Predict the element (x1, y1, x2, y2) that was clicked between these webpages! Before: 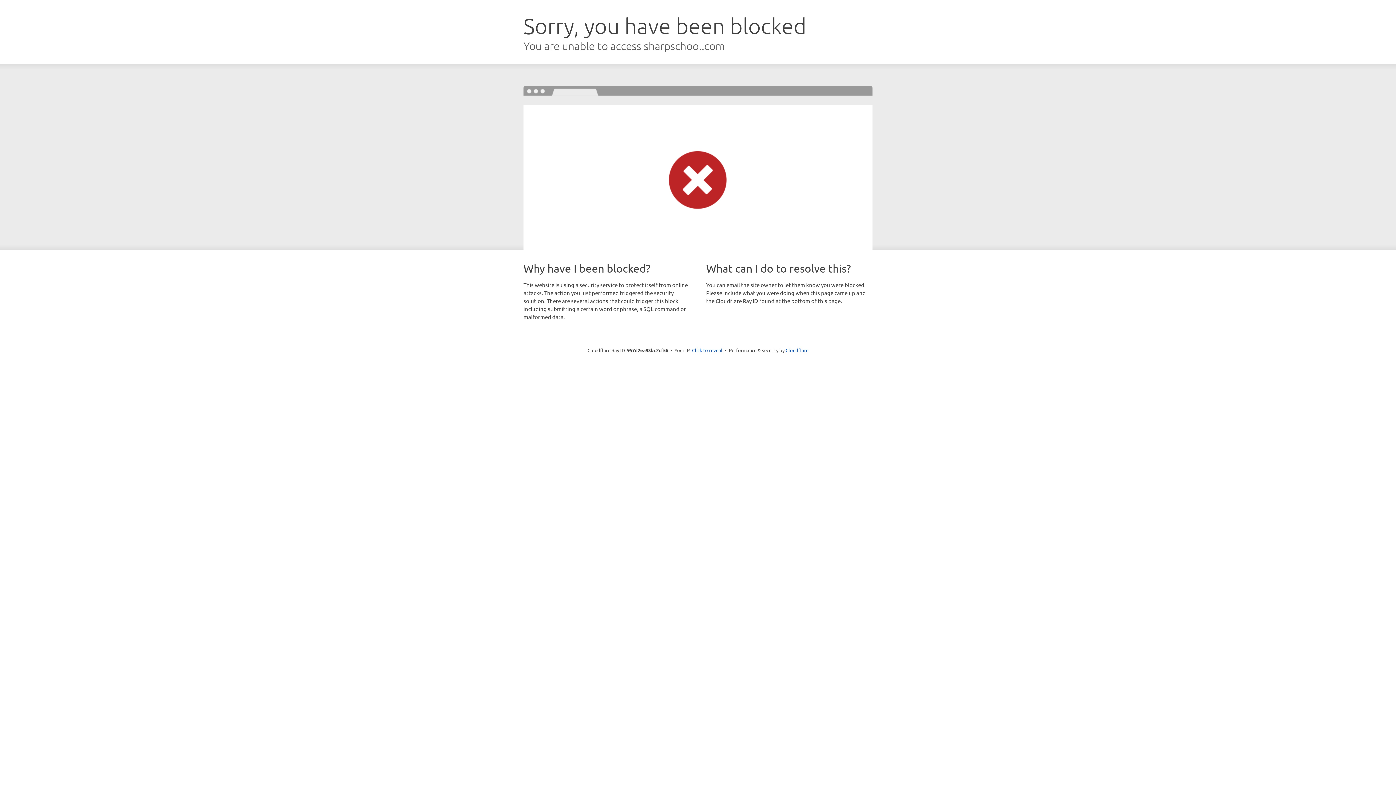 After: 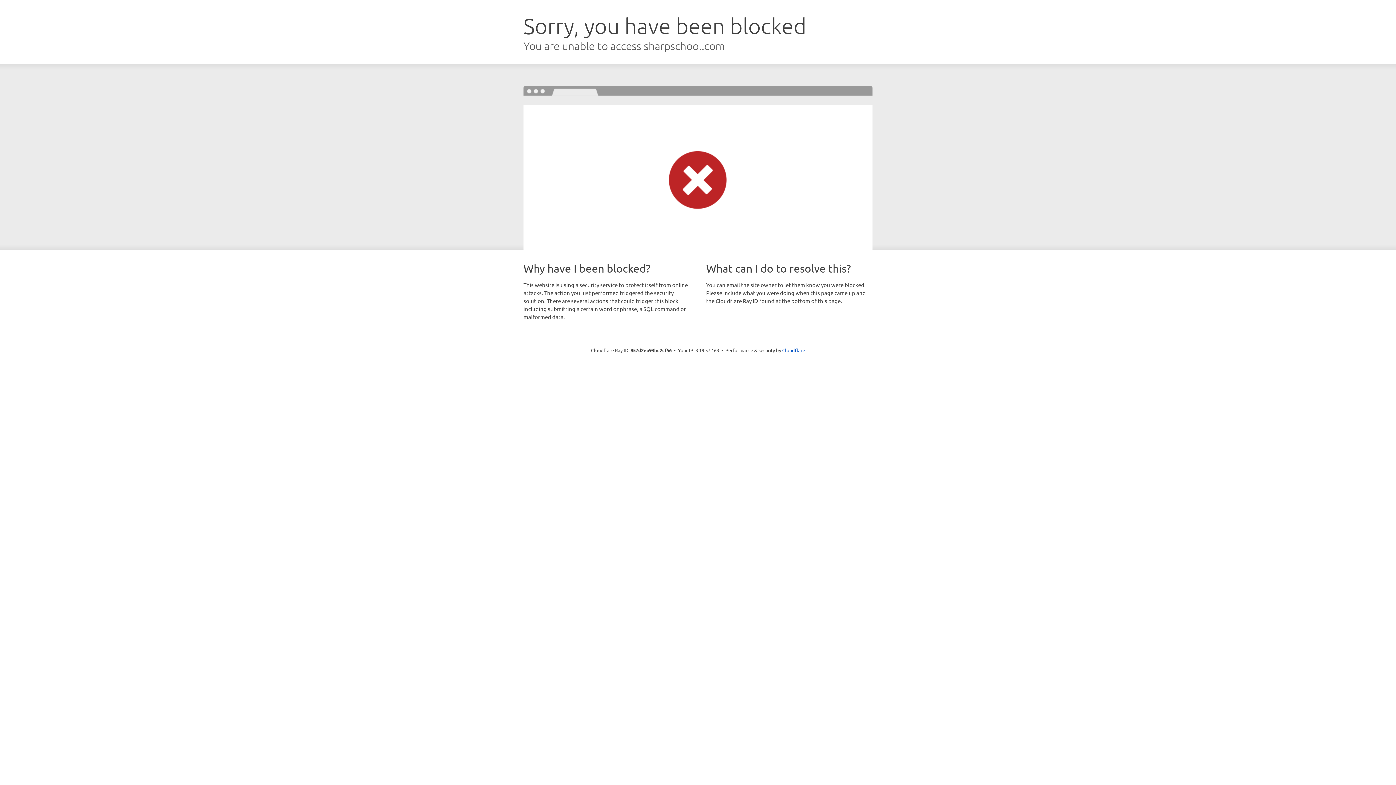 Action: bbox: (692, 346, 722, 353) label: Click to reveal